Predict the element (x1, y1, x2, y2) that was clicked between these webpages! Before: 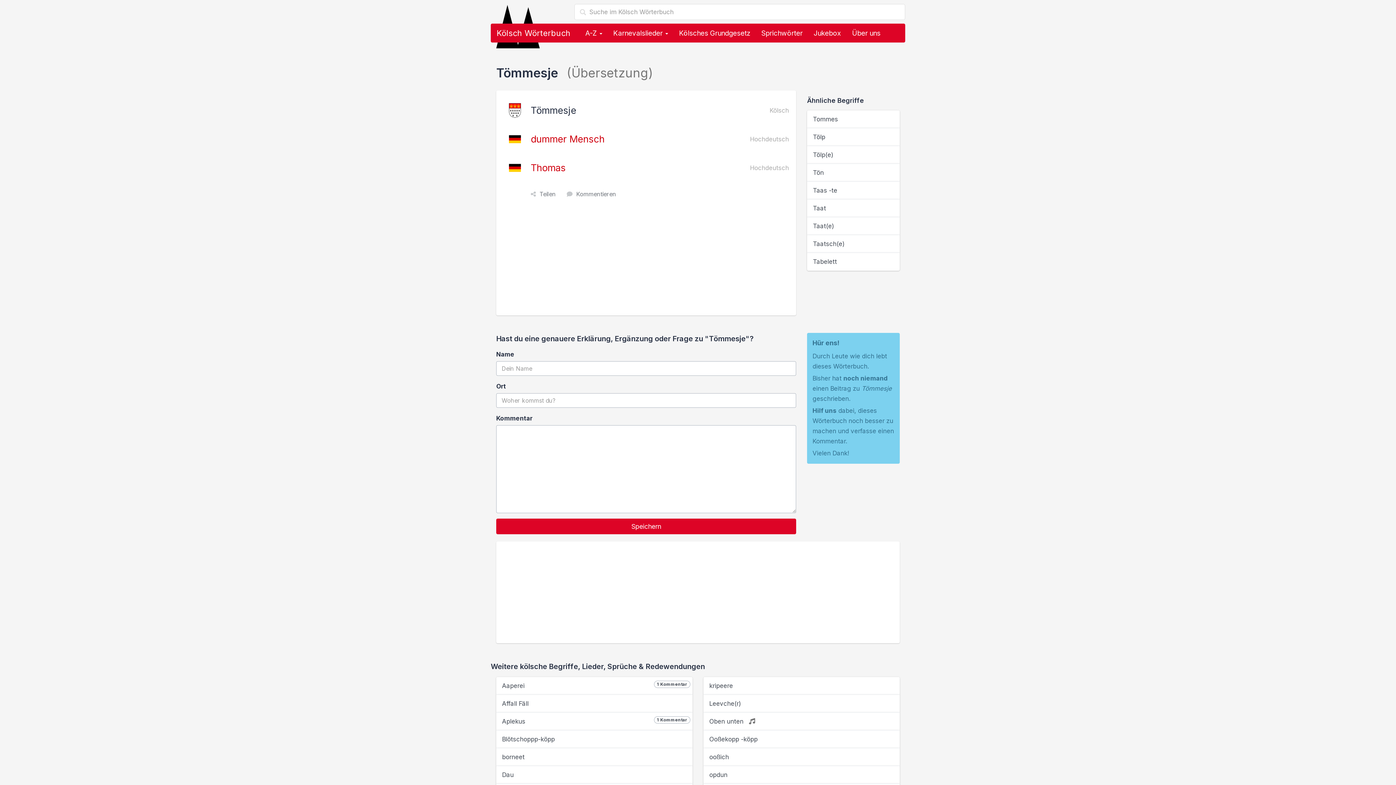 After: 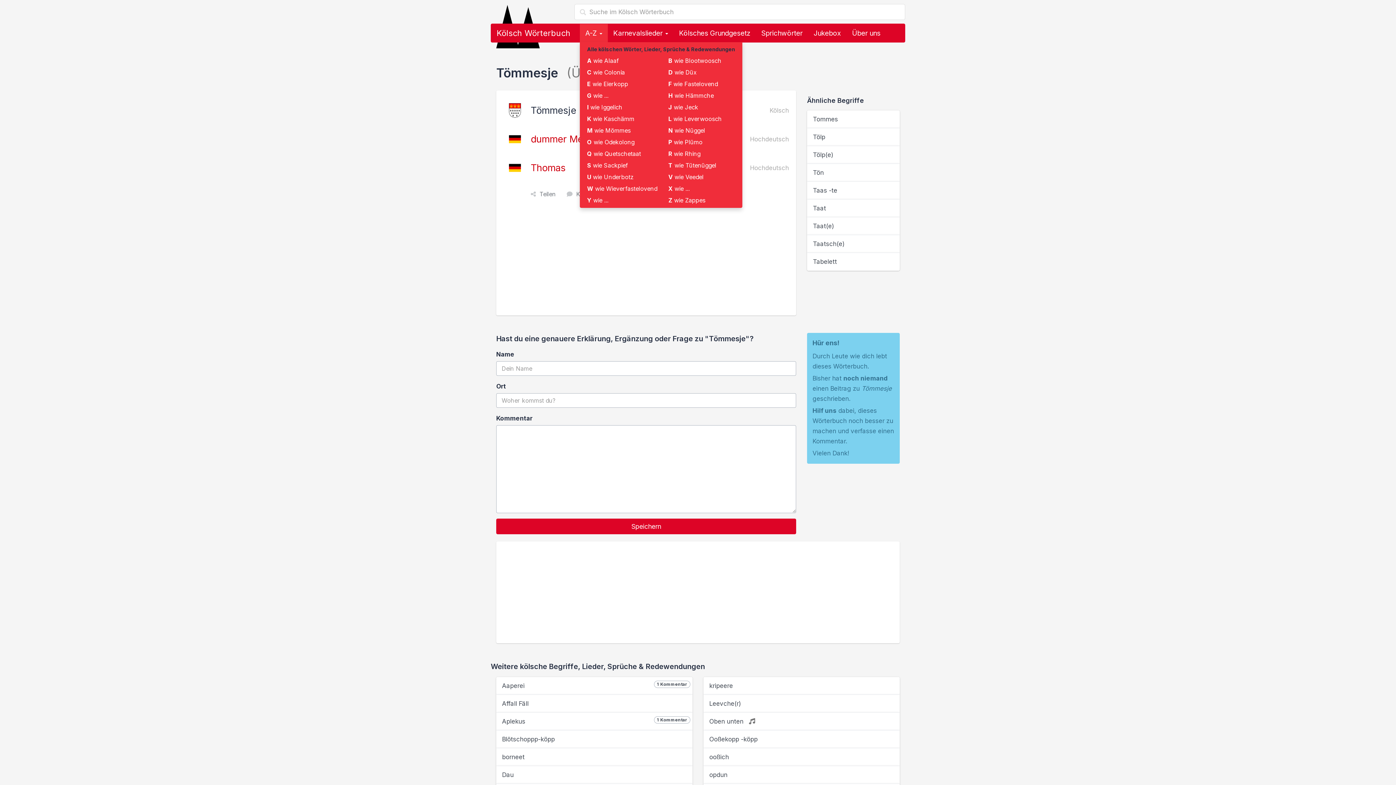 Action: label: A-Z  bbox: (580, 24, 608, 42)